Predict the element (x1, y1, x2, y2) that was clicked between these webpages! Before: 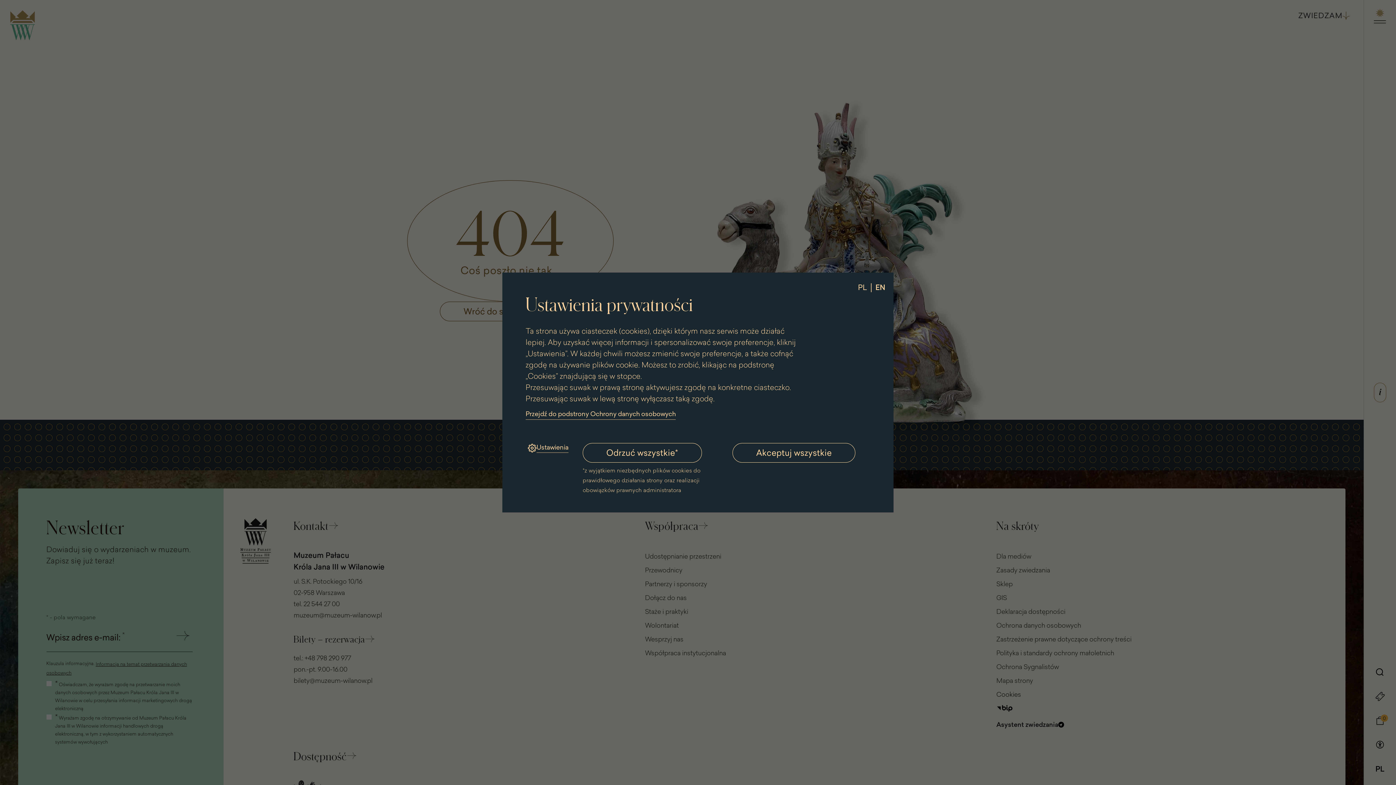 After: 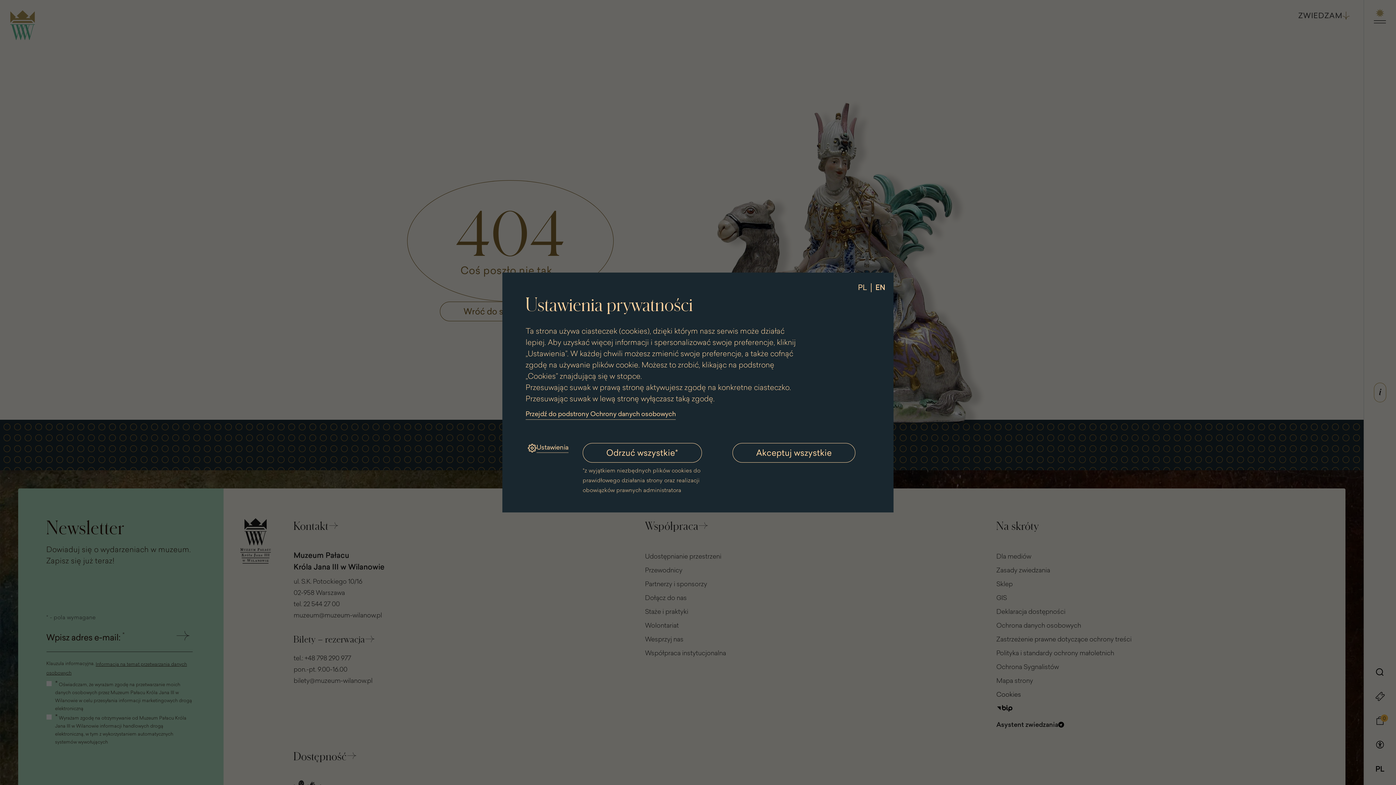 Action: label: PL bbox: (855, 281, 870, 293)